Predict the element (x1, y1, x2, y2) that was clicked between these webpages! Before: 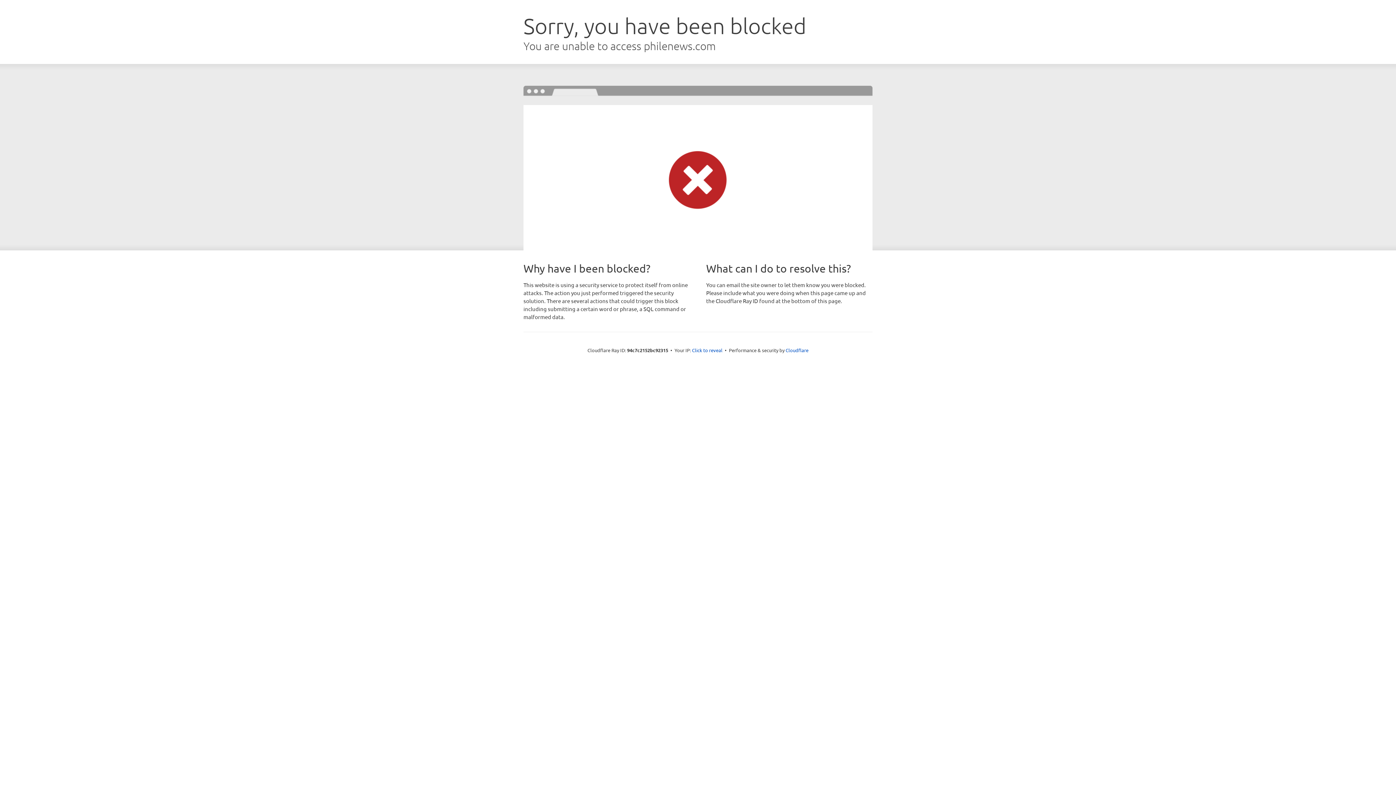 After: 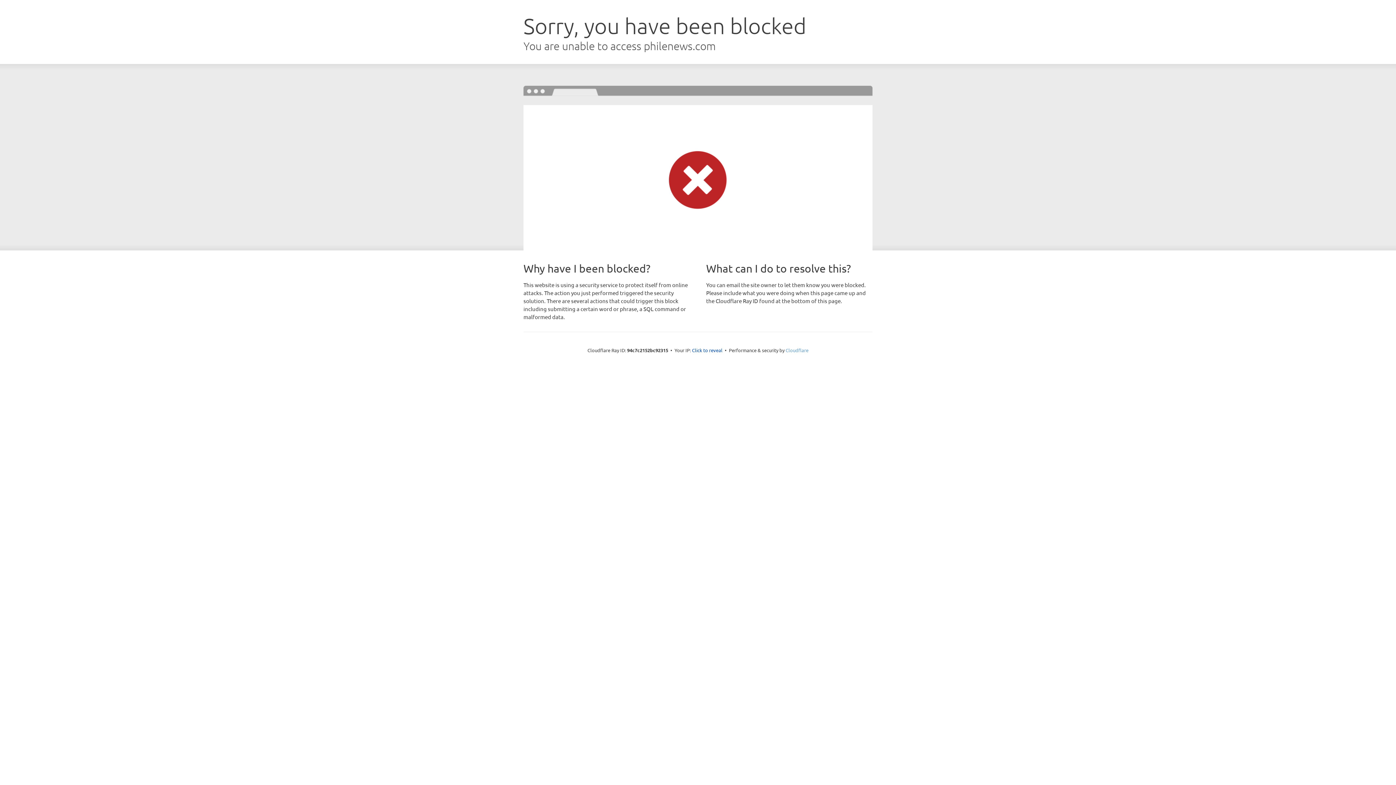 Action: label: Cloudflare bbox: (785, 347, 808, 353)